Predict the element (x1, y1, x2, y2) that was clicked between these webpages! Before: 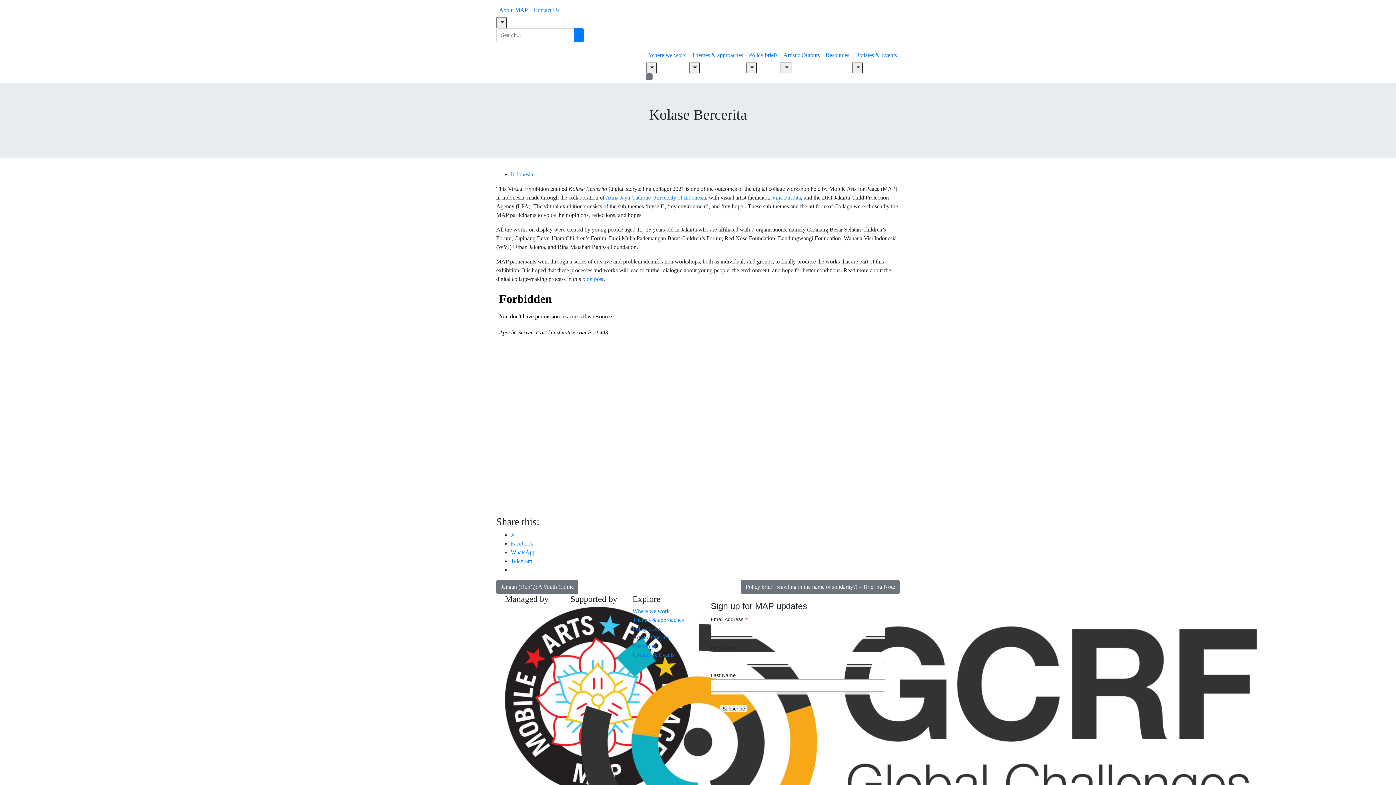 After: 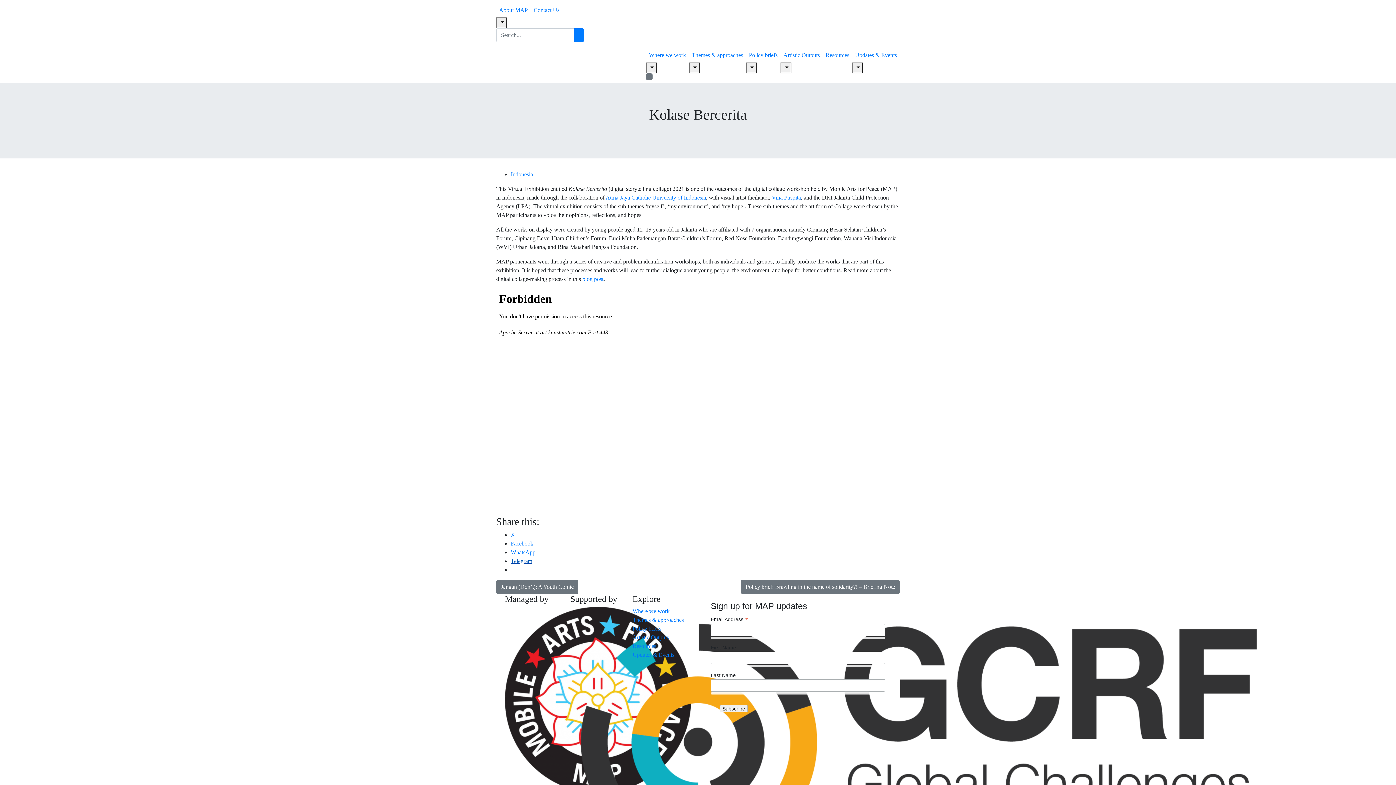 Action: label: Telegram bbox: (510, 558, 532, 564)